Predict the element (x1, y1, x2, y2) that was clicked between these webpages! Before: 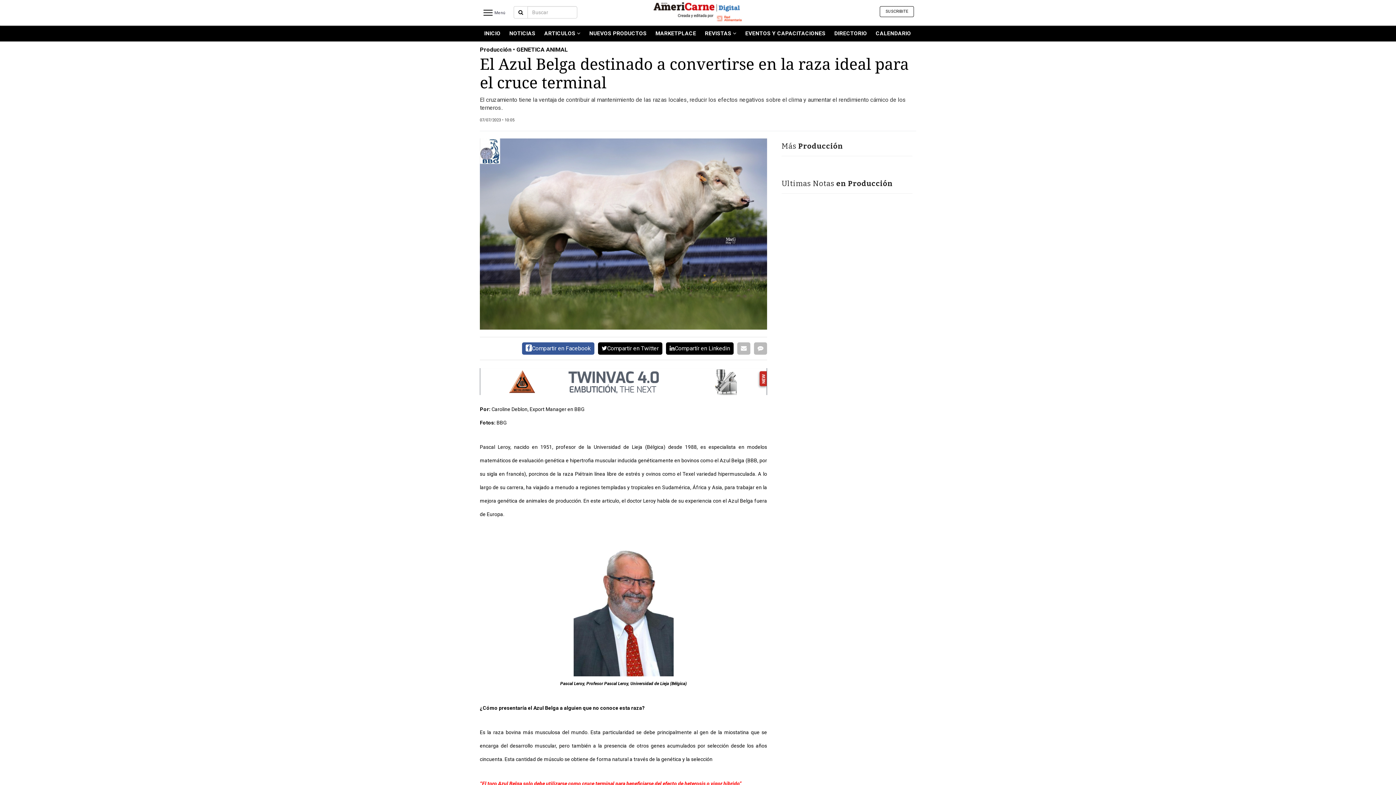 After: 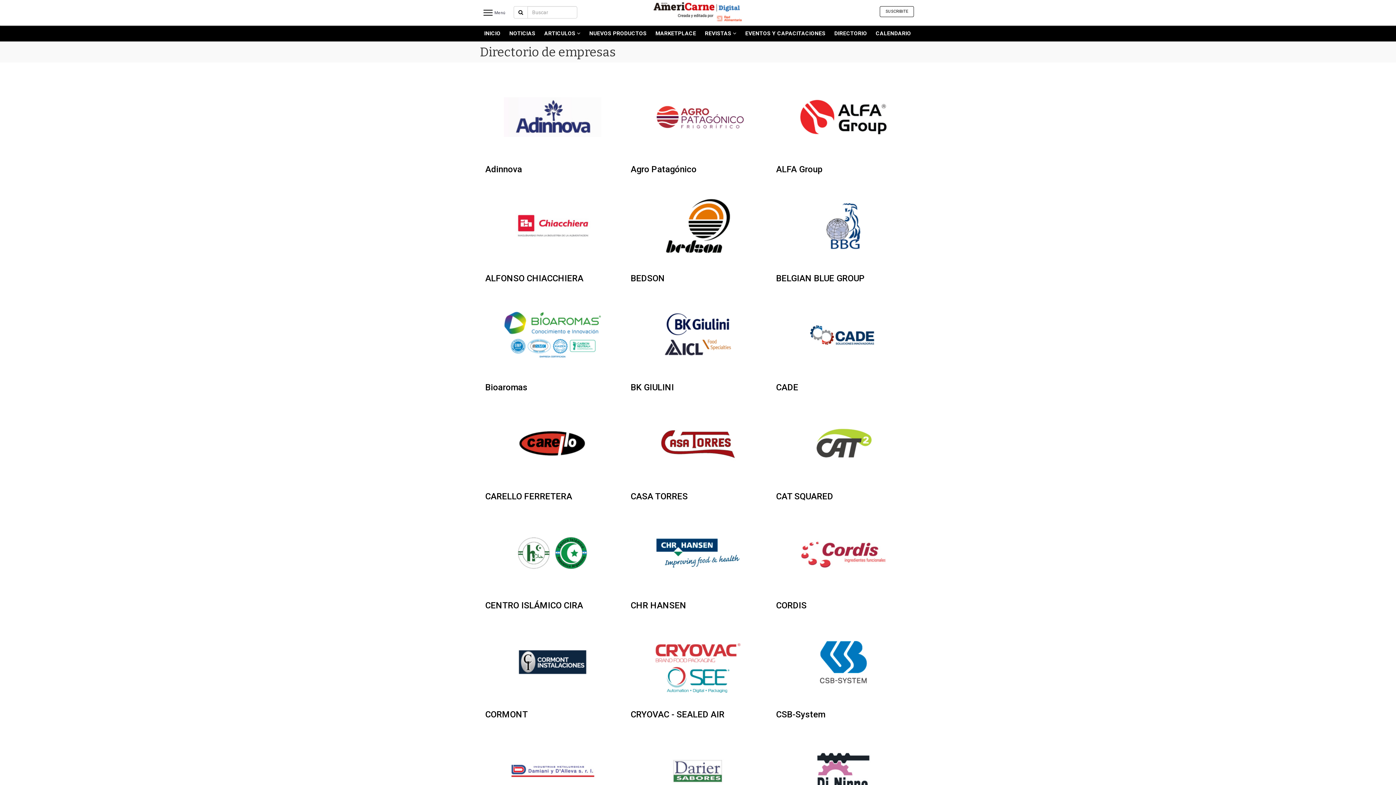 Action: bbox: (830, 25, 871, 41) label: DIRECTORIO